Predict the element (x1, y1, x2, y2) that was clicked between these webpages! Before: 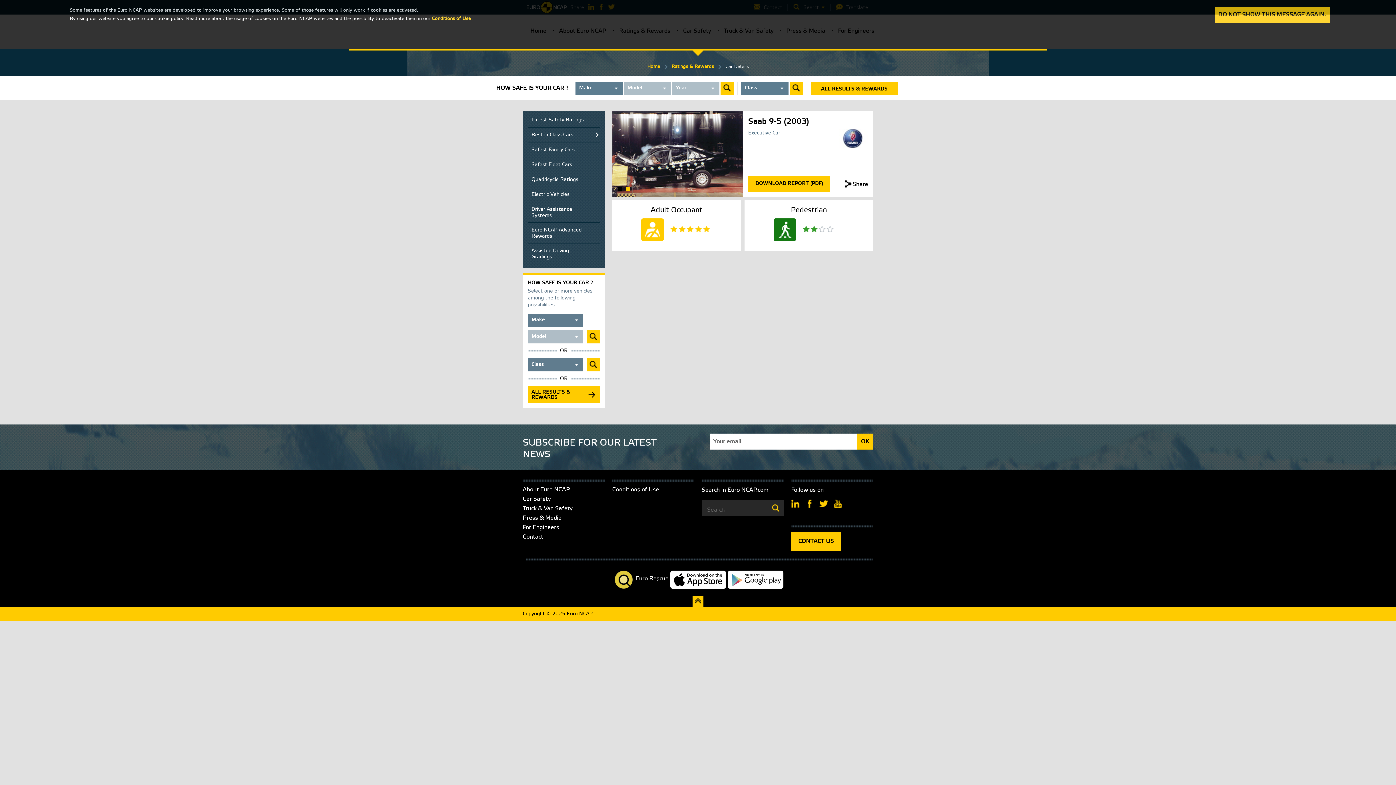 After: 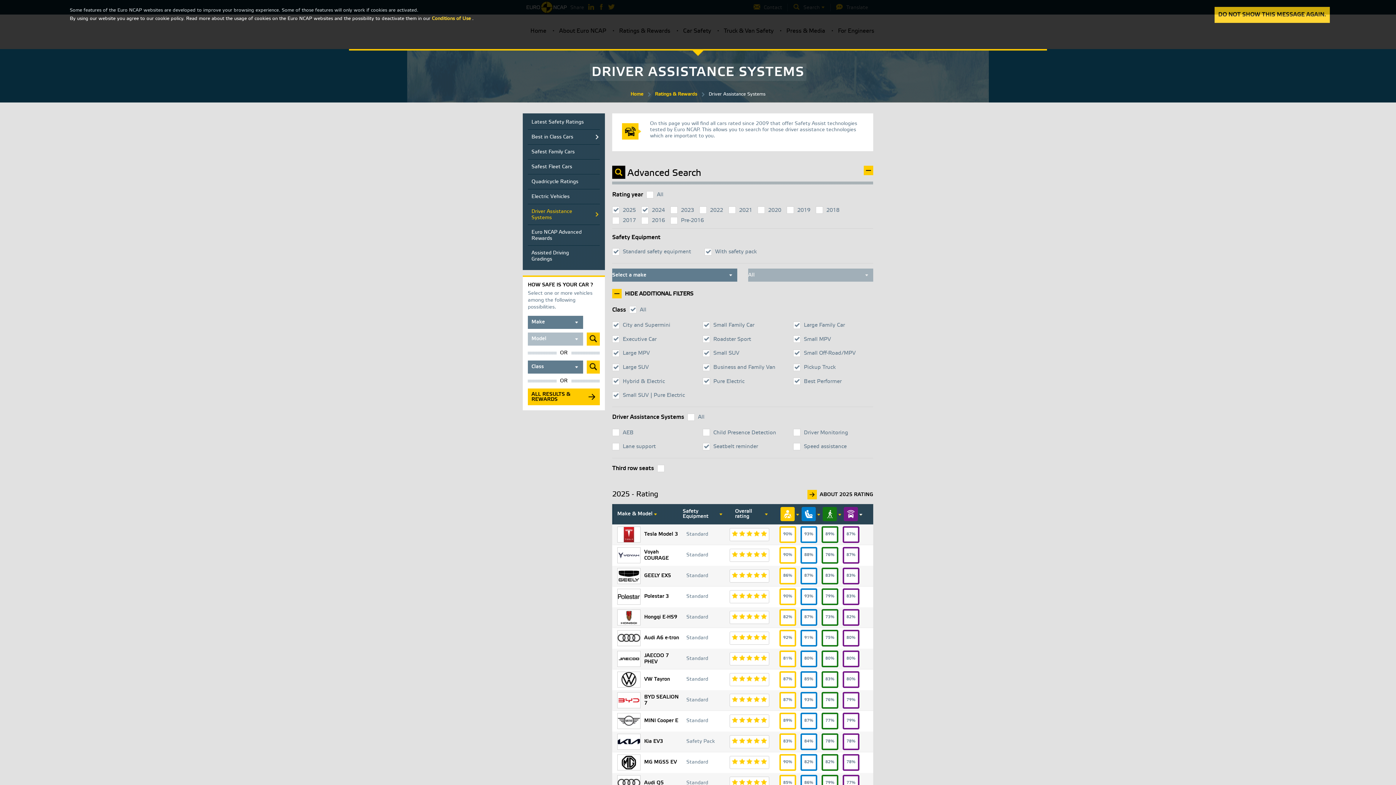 Action: label: Driver Assistance Systems bbox: (528, 202, 600, 222)